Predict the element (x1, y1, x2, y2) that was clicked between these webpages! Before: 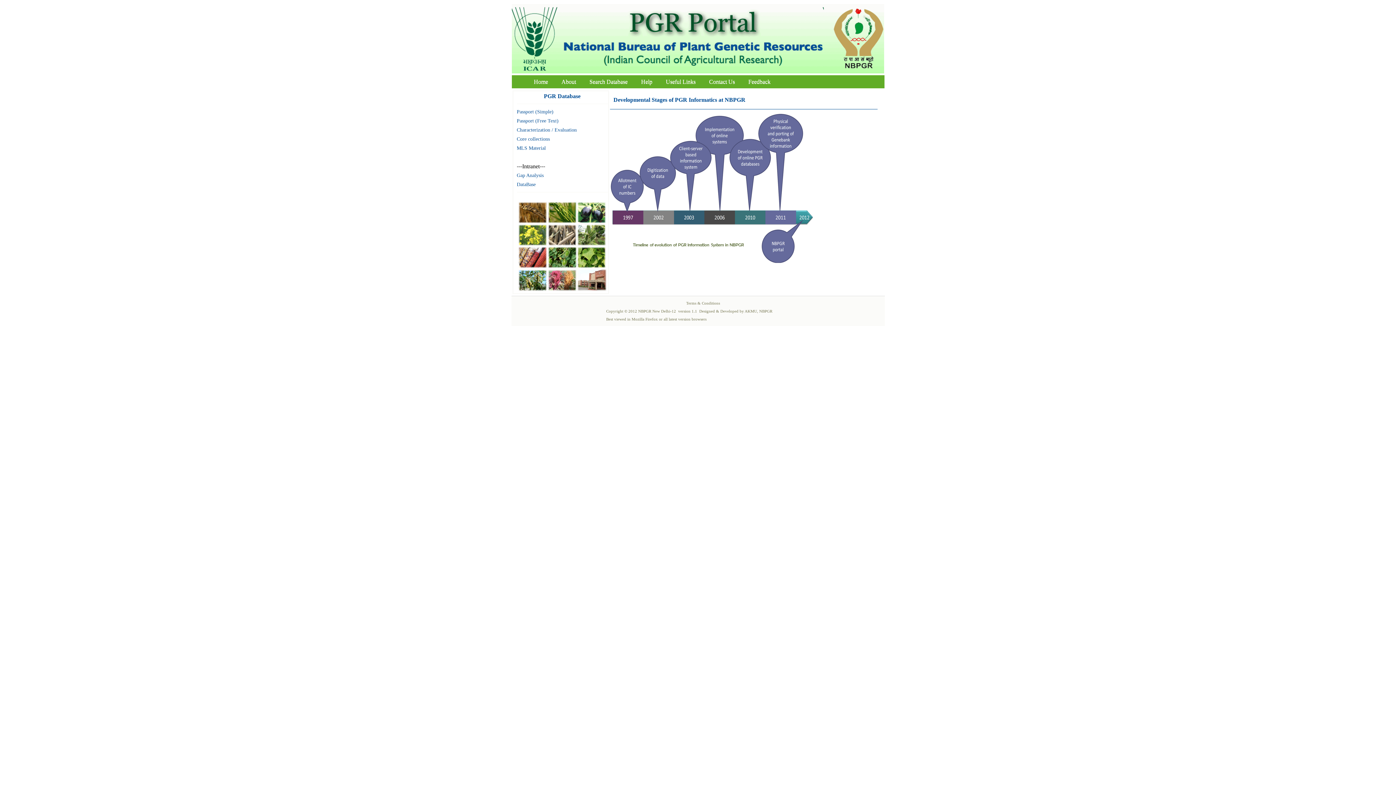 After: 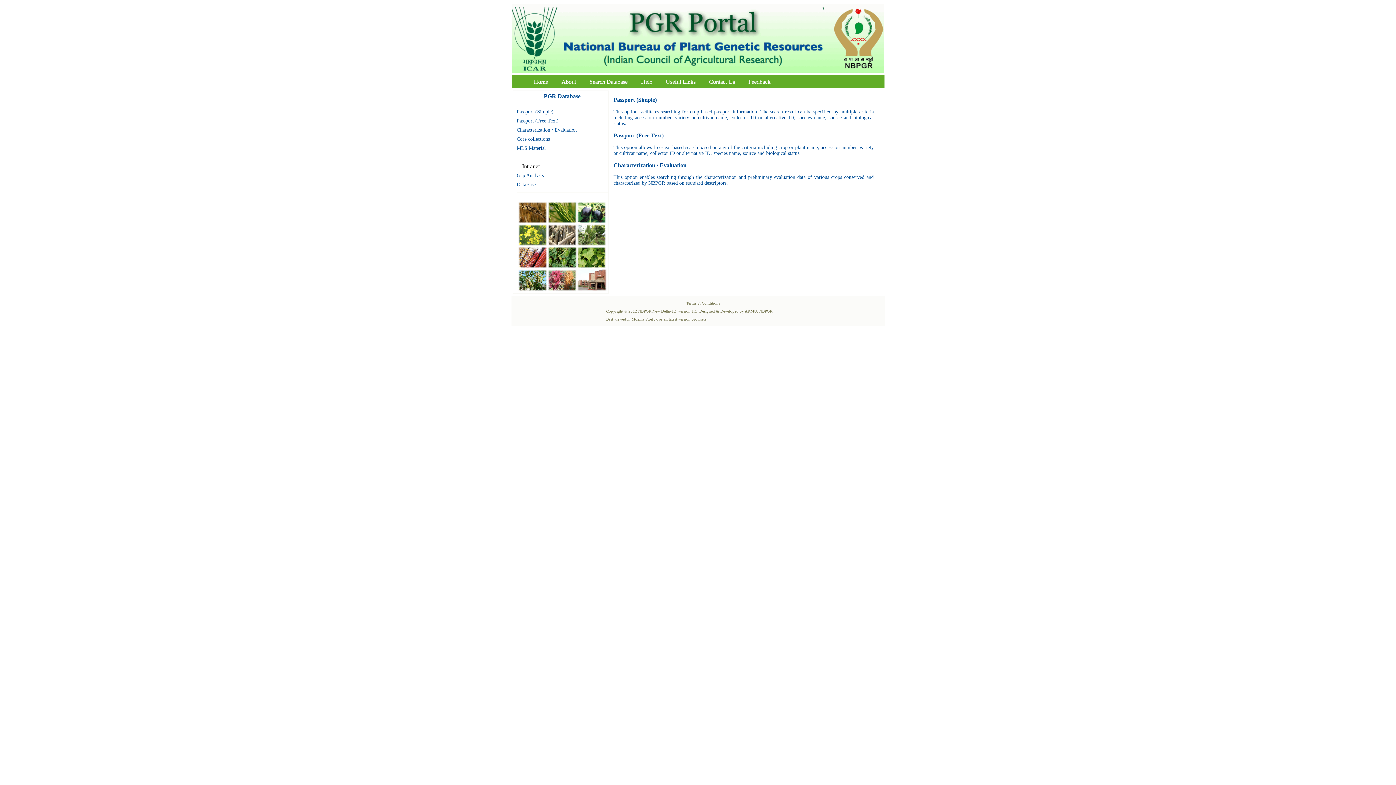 Action: label: Search Database bbox: (583, 76, 633, 86)